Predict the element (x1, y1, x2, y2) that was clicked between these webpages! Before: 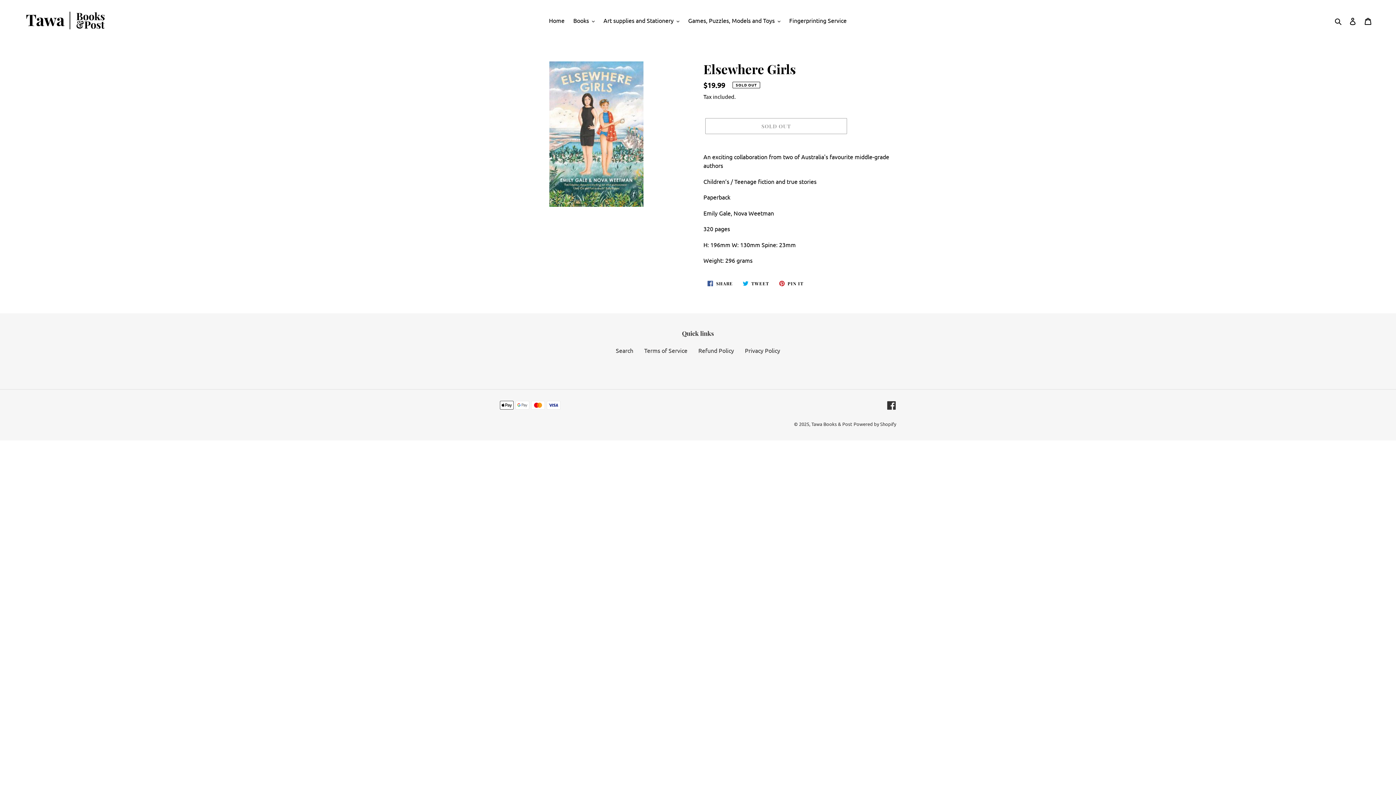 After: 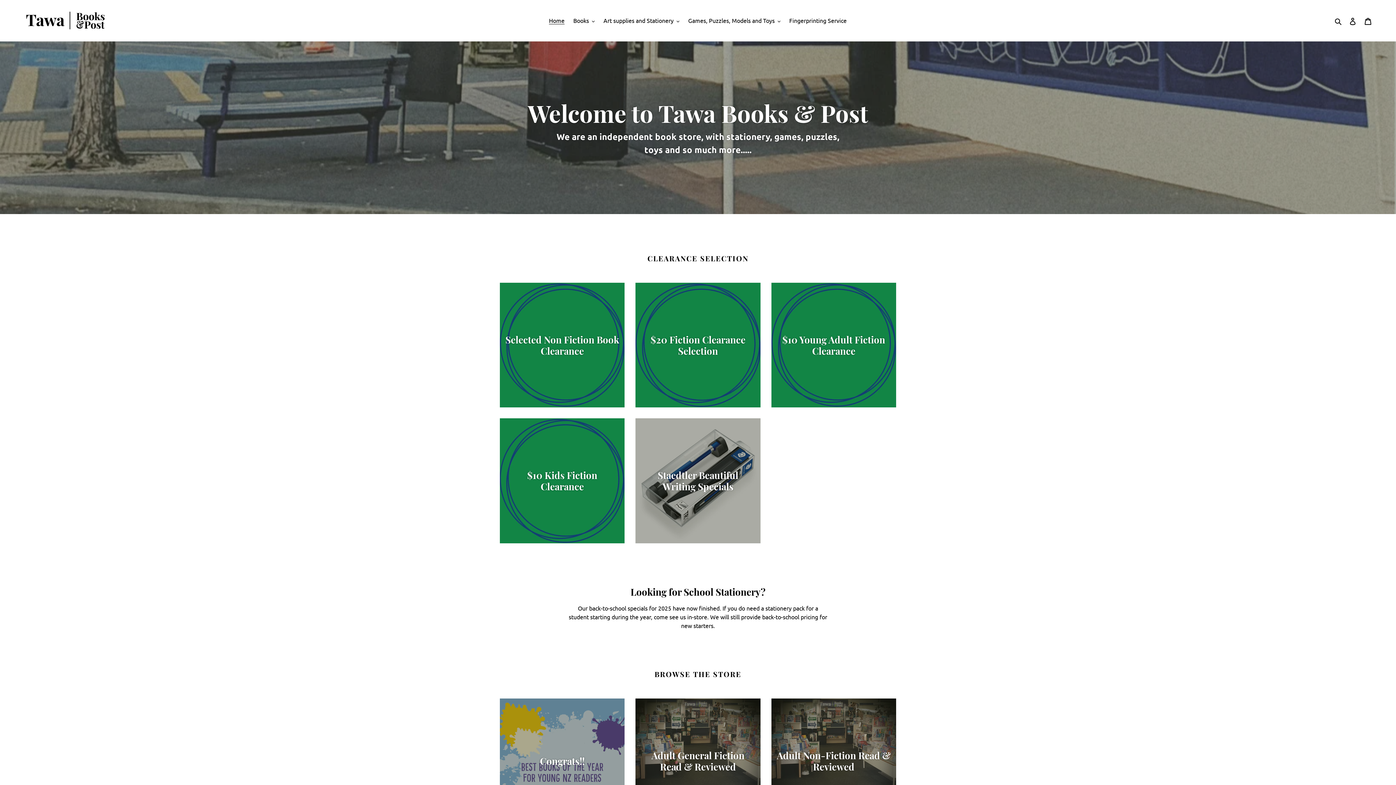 Action: label: Home bbox: (545, 14, 568, 25)